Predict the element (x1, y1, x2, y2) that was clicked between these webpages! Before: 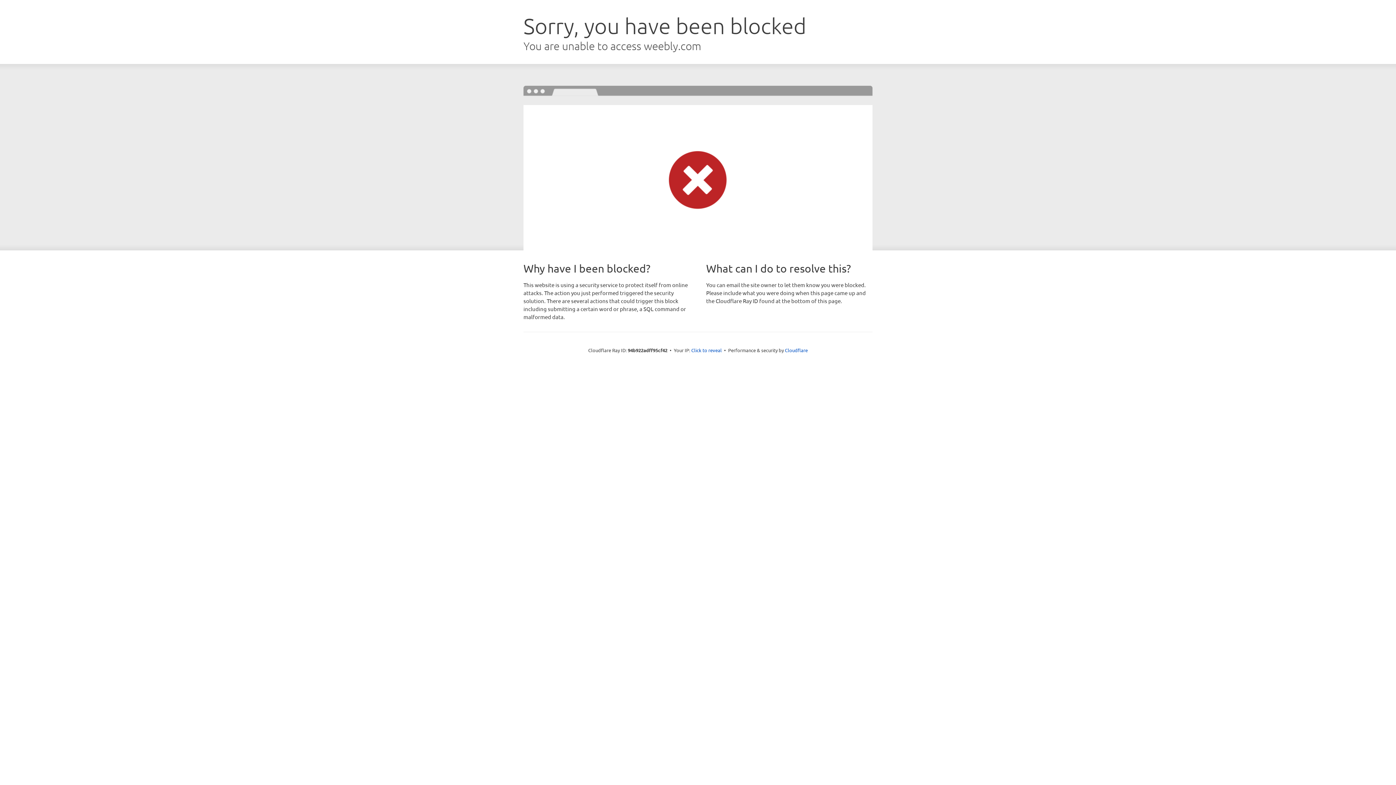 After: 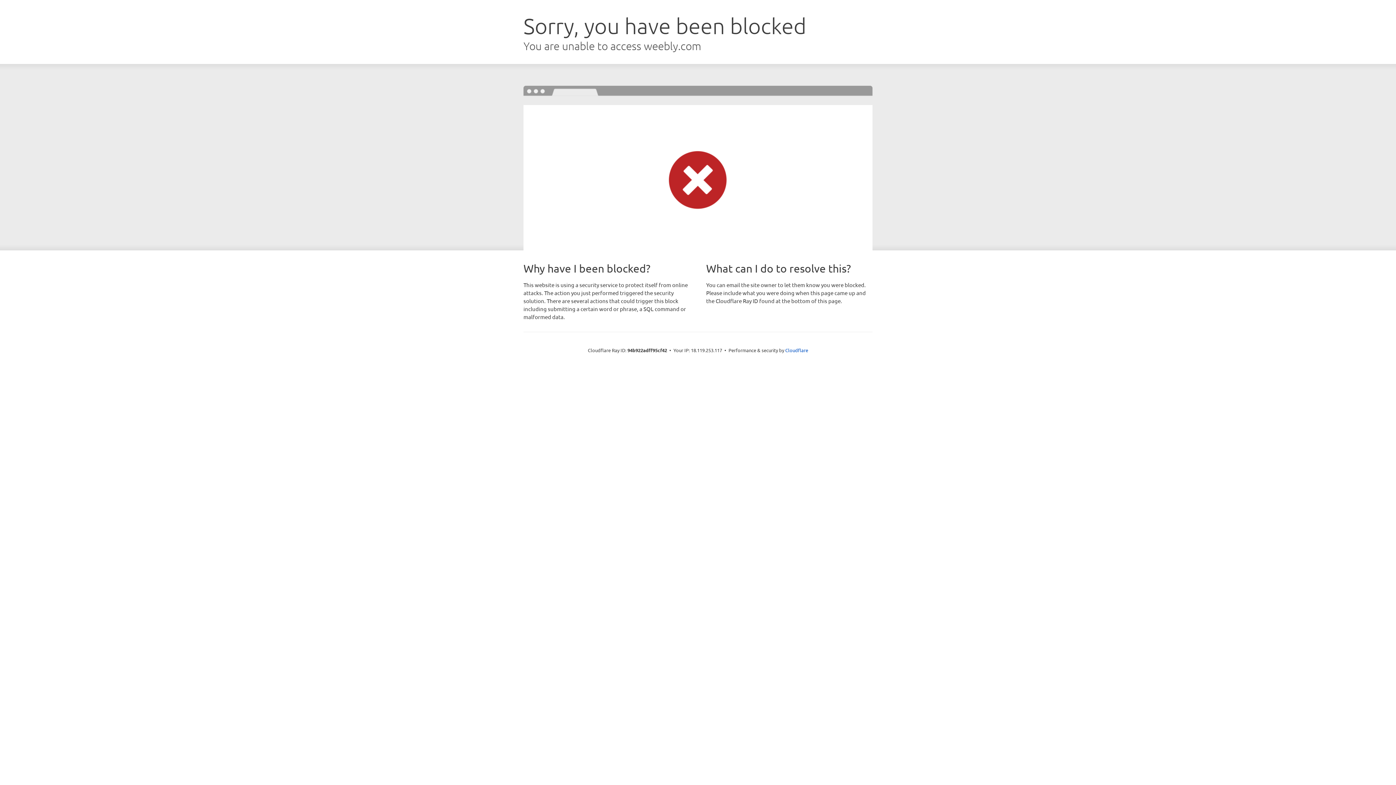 Action: label: Click to reveal bbox: (691, 346, 722, 353)